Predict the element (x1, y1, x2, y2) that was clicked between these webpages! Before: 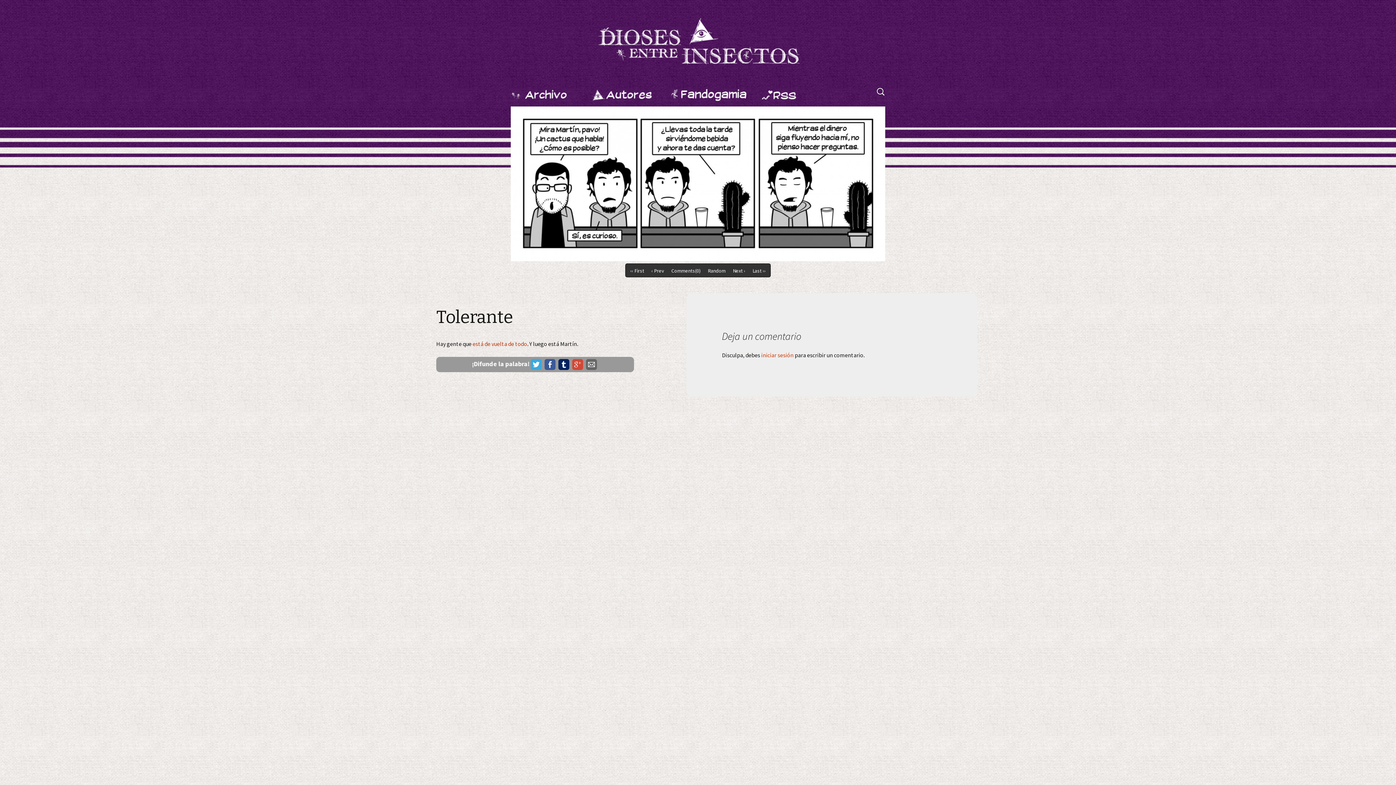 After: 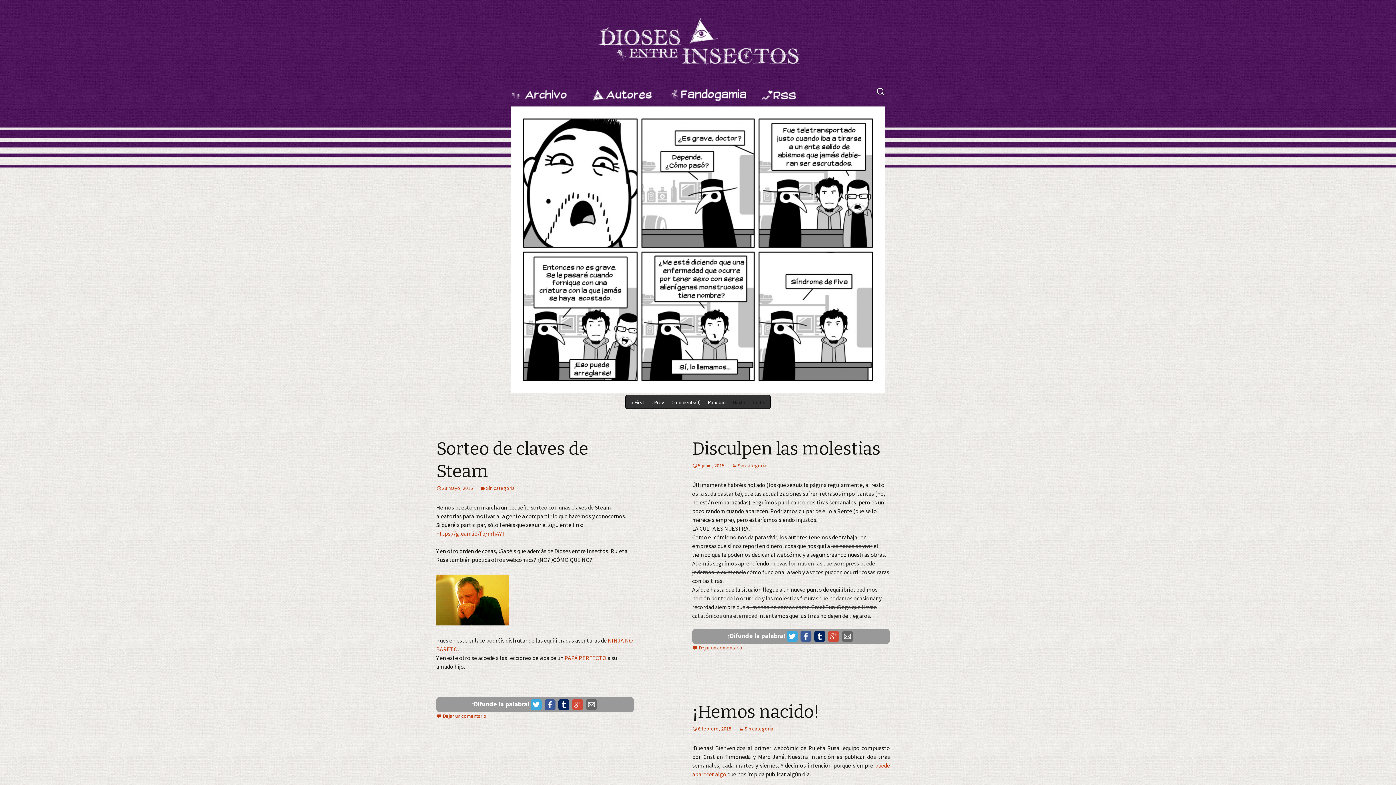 Action: bbox: (501, 0, 894, 83) label: Dioses Entre Insectos